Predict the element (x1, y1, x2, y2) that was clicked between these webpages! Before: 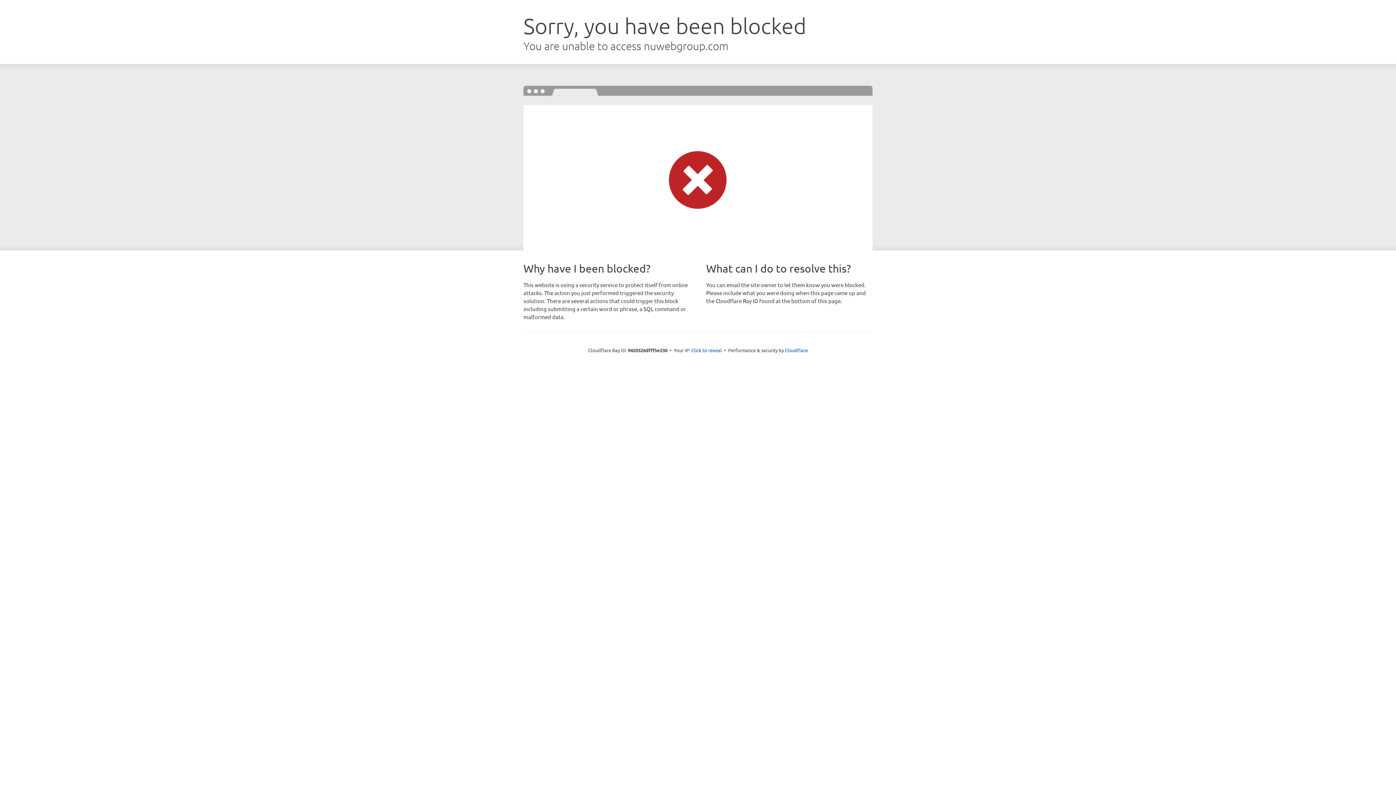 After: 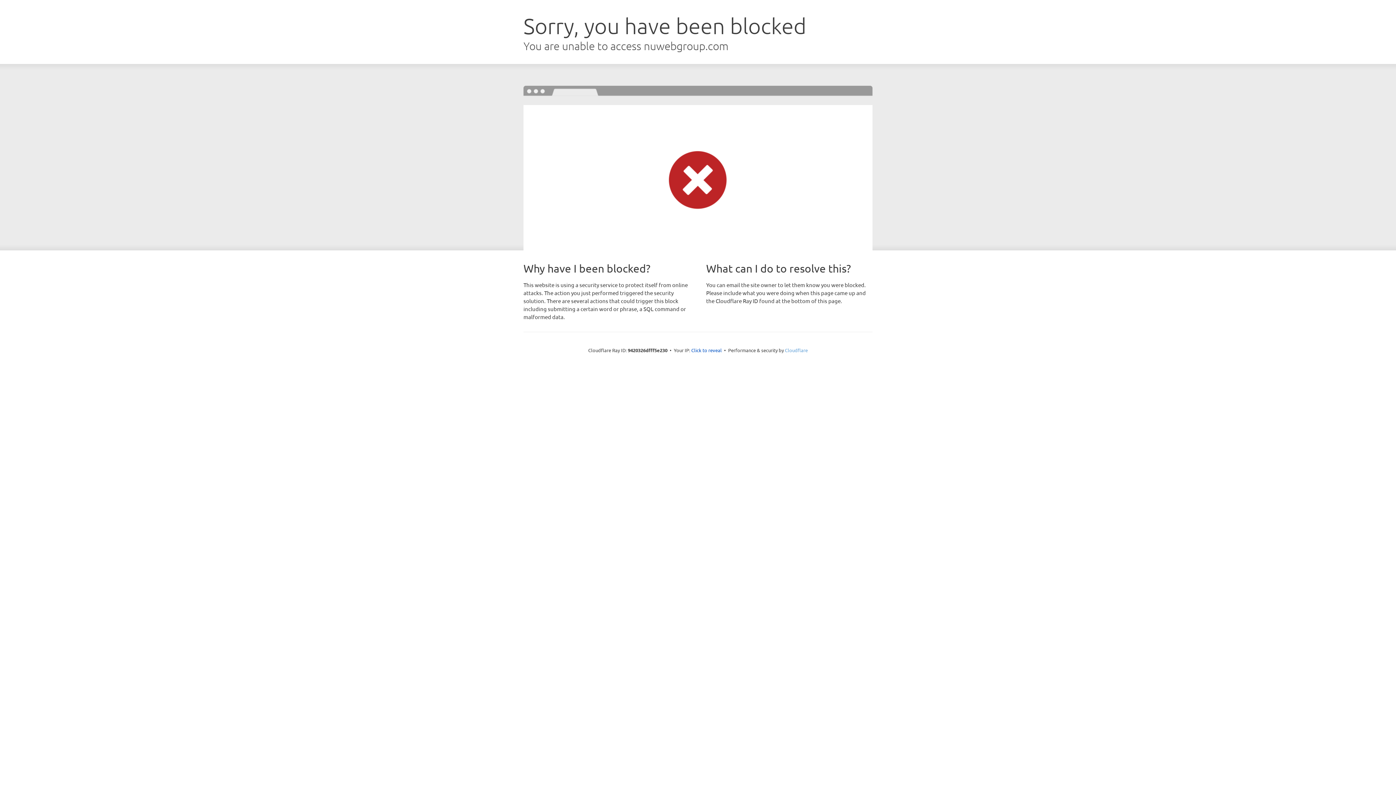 Action: bbox: (785, 347, 808, 353) label: Cloudflare